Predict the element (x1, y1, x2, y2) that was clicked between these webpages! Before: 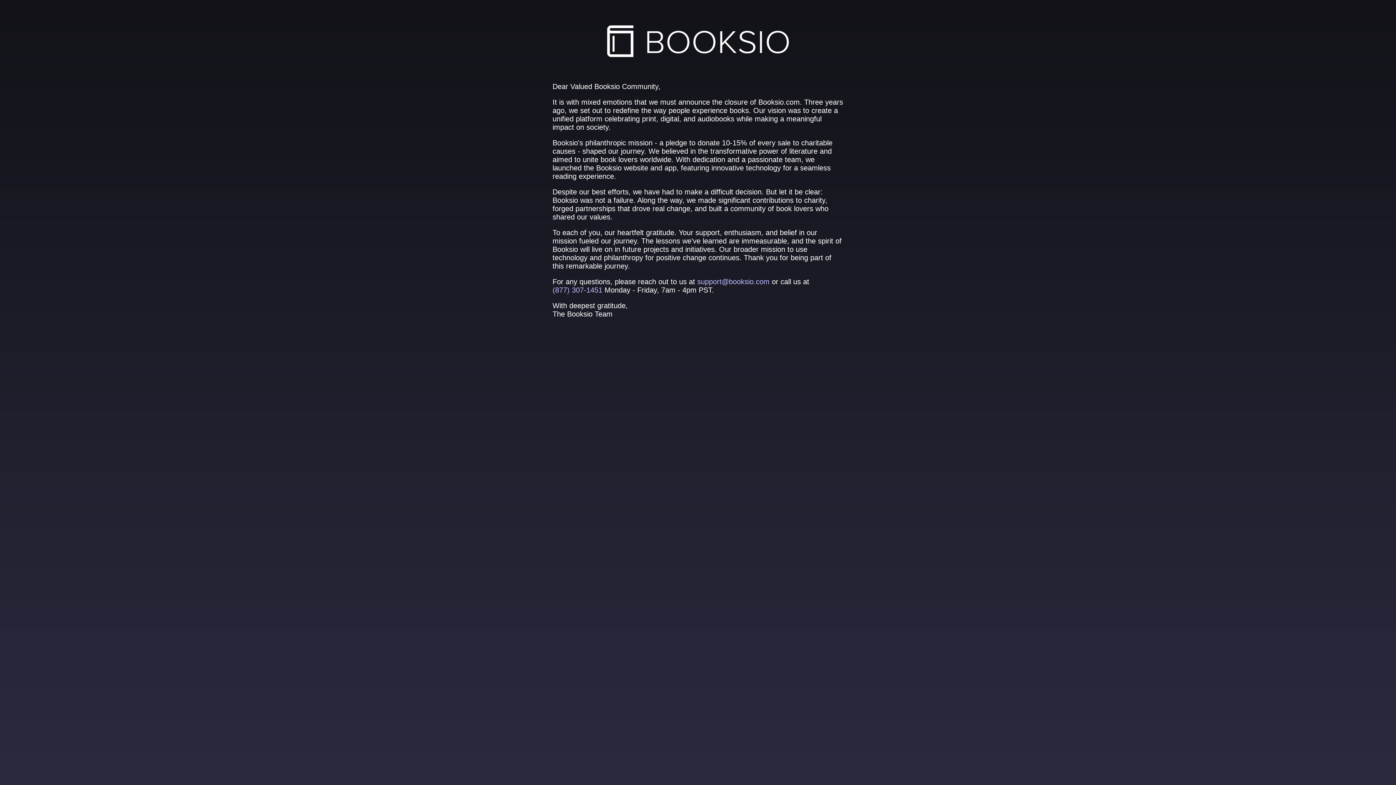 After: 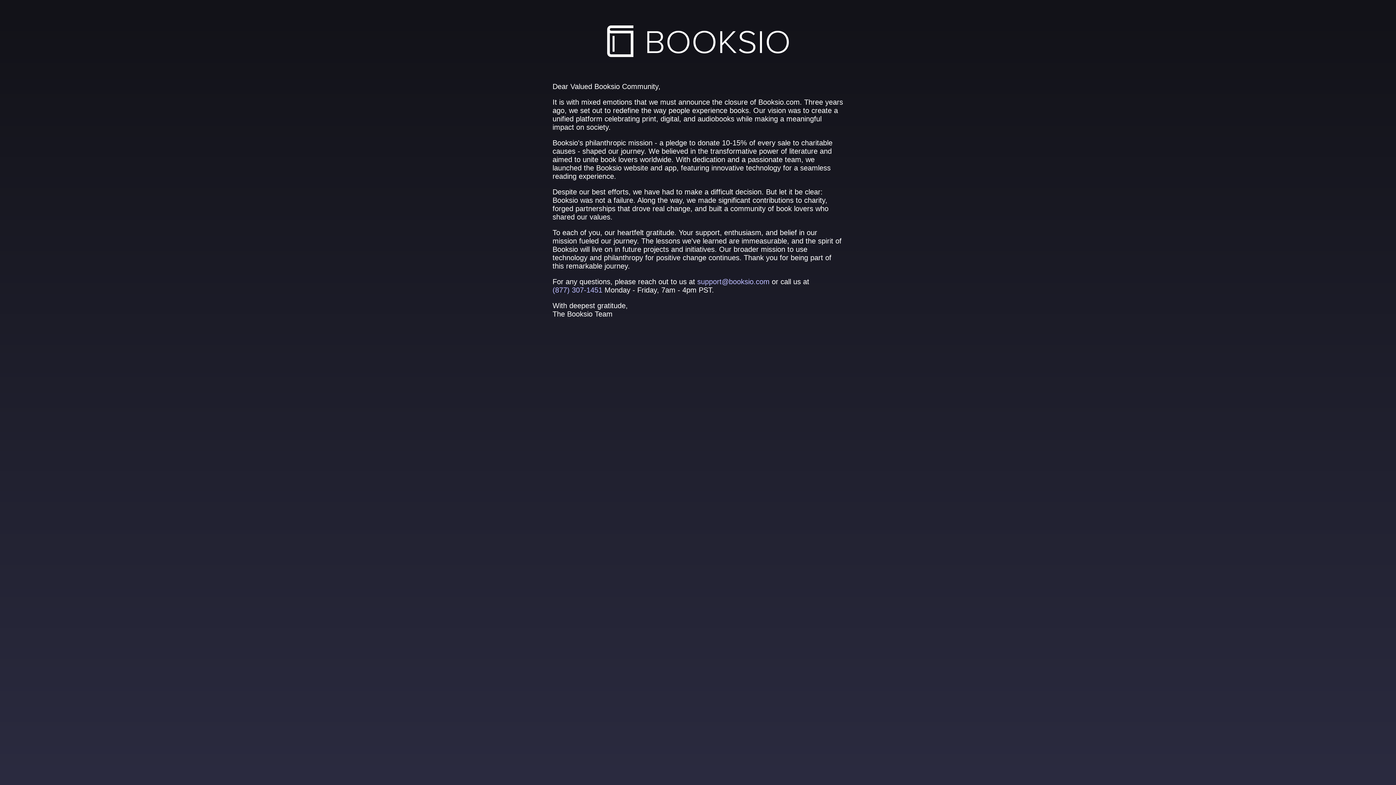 Action: bbox: (552, 25, 843, 56)